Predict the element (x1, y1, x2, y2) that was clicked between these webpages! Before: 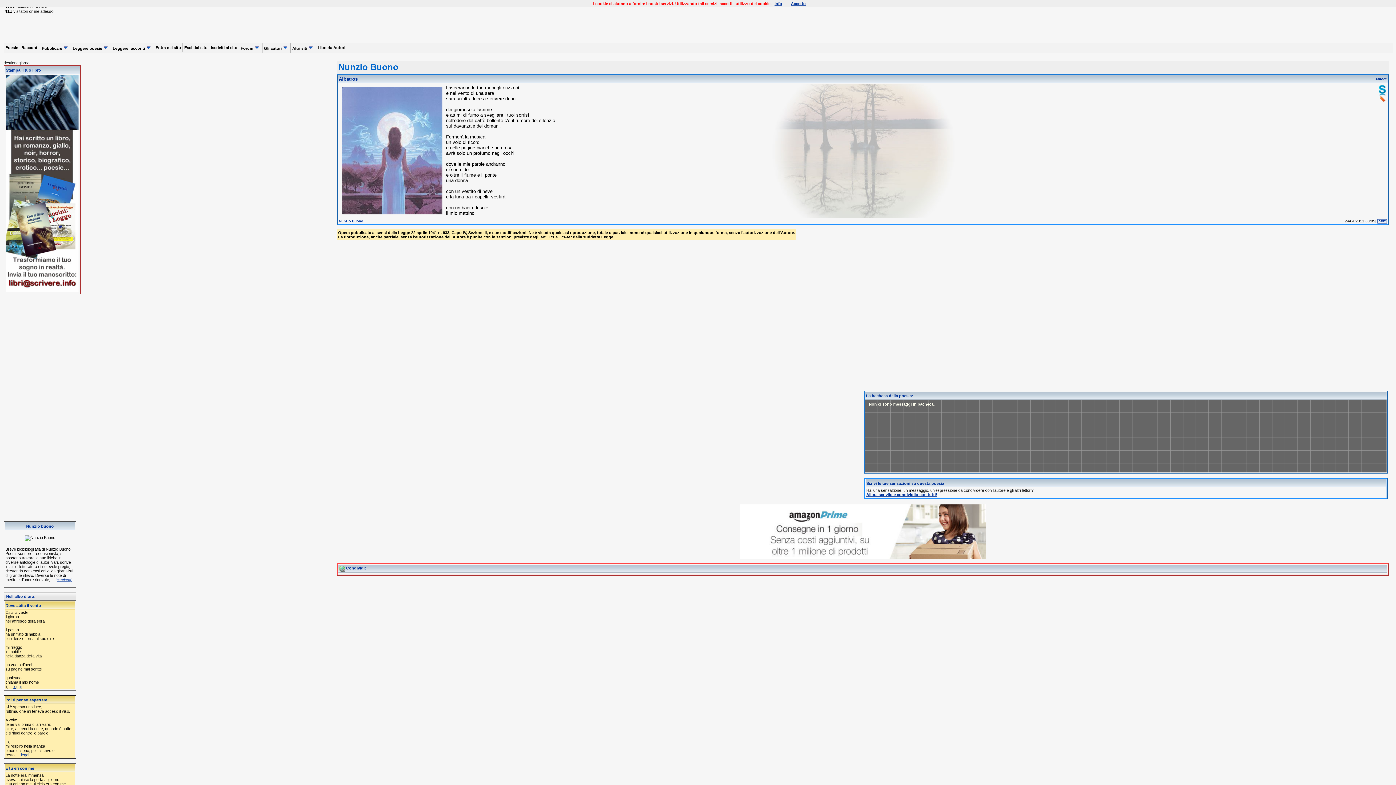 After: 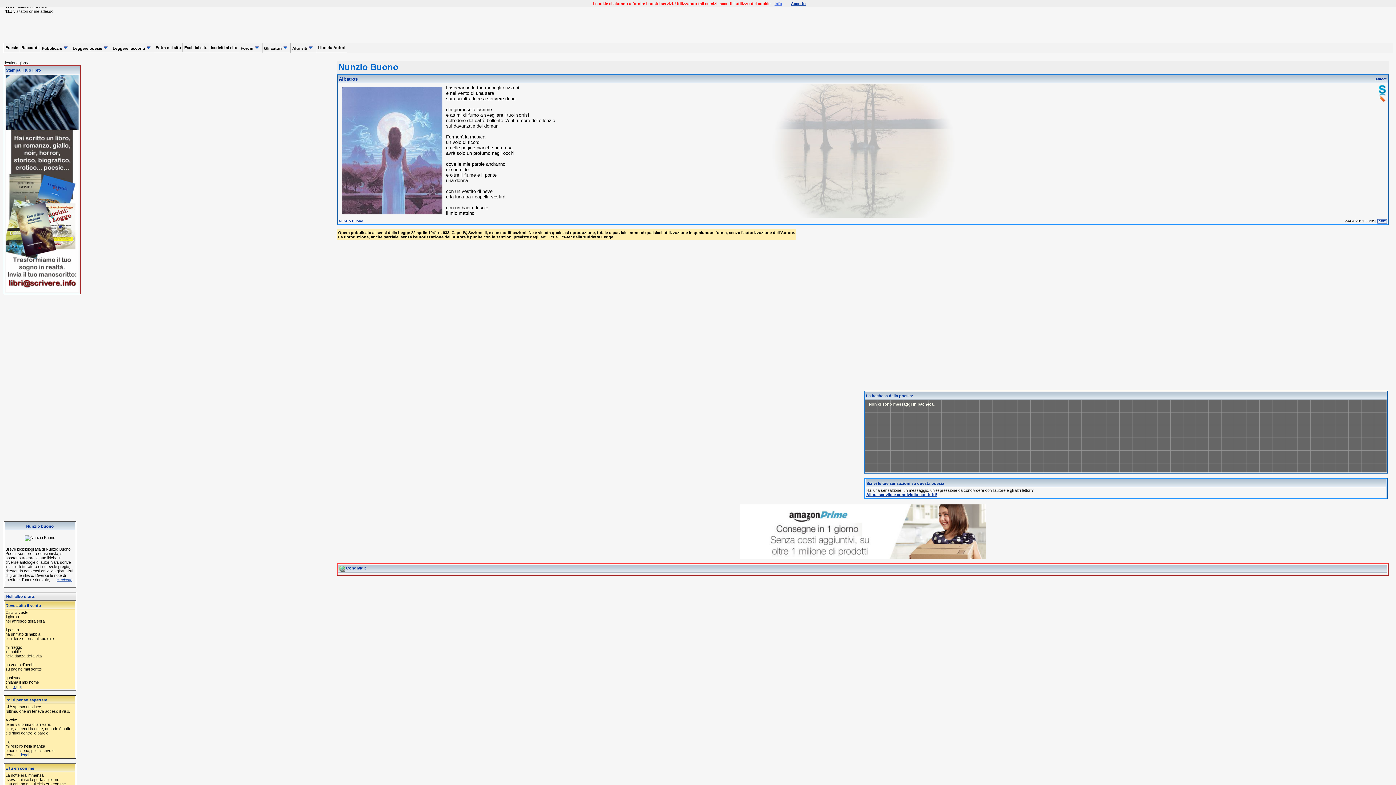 Action: bbox: (774, 1, 782, 5) label: Info